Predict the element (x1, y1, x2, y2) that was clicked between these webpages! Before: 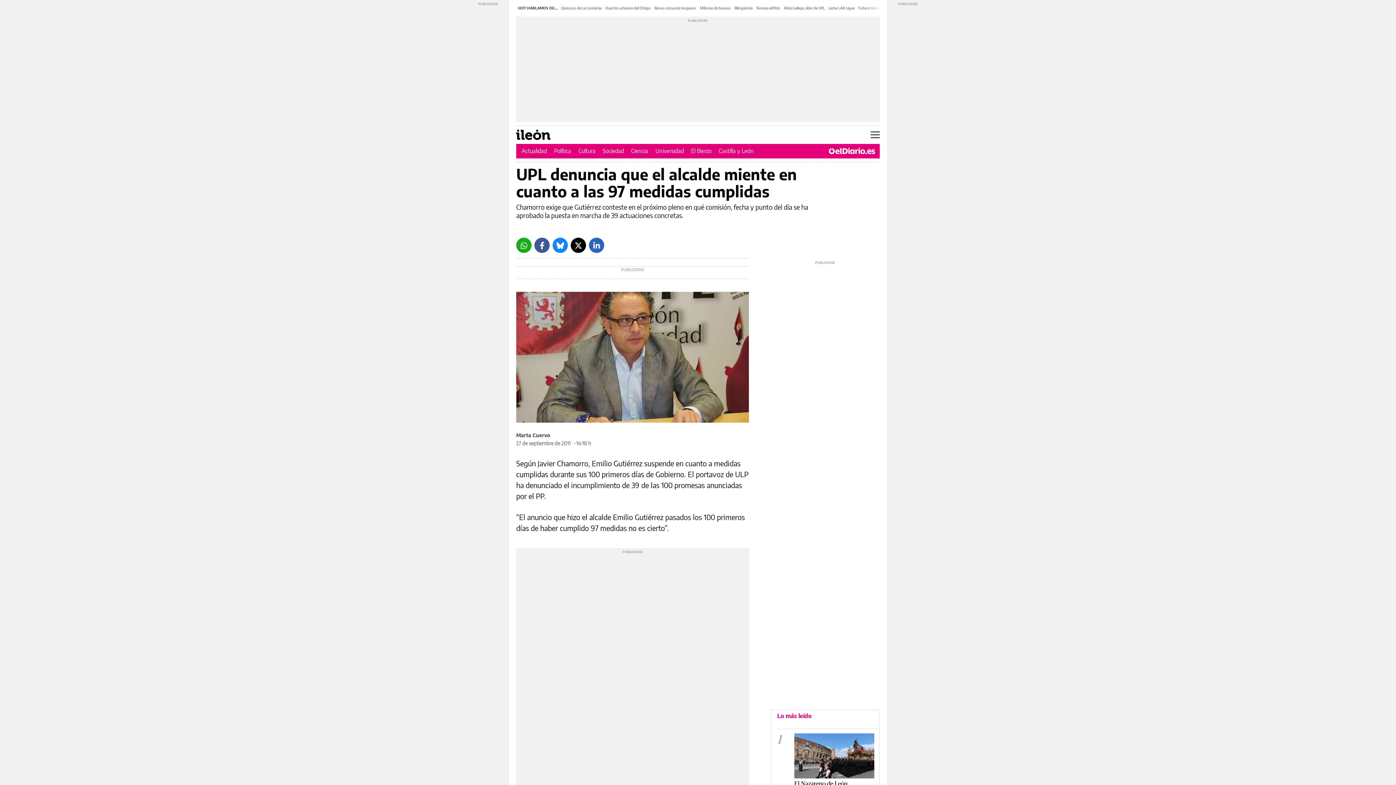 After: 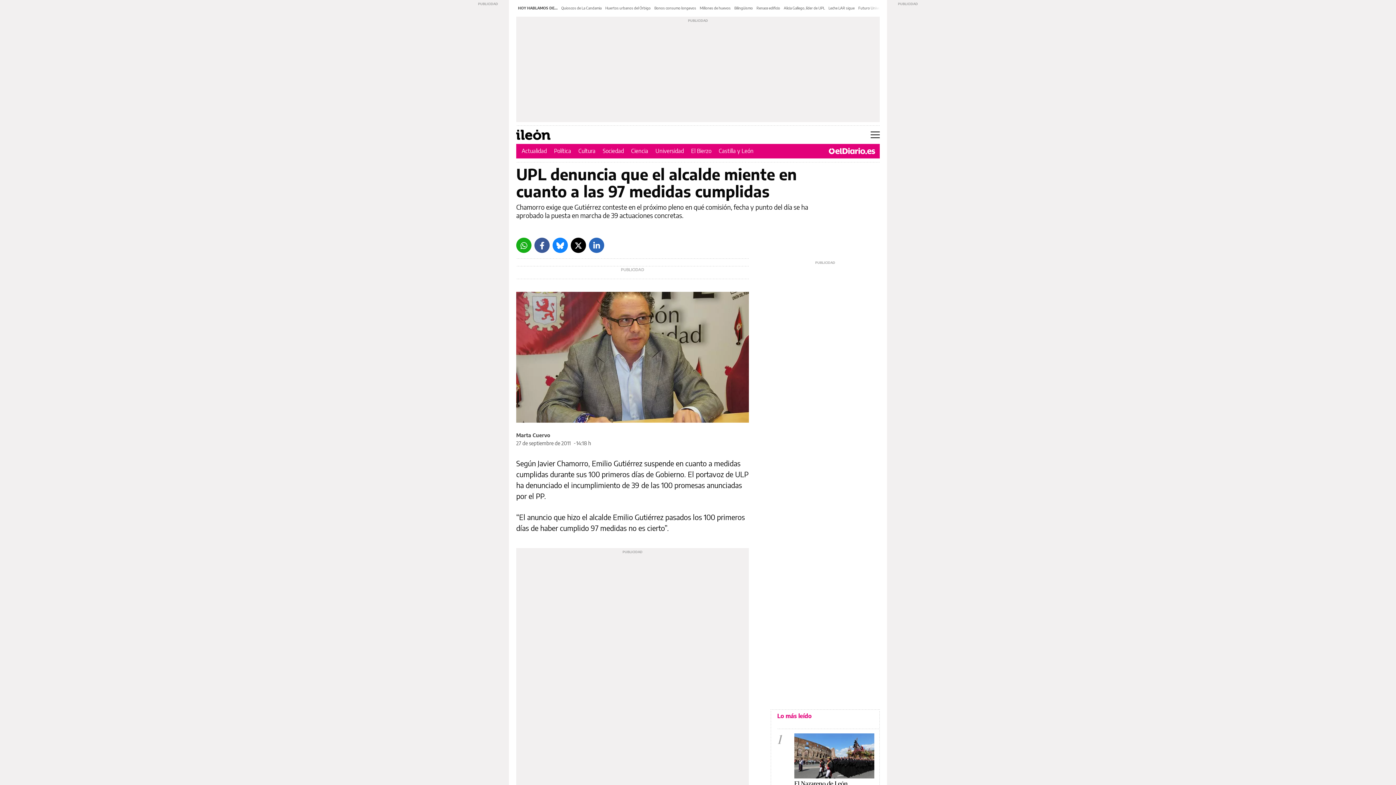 Action: label: LinkedIn bbox: (589, 237, 604, 253)